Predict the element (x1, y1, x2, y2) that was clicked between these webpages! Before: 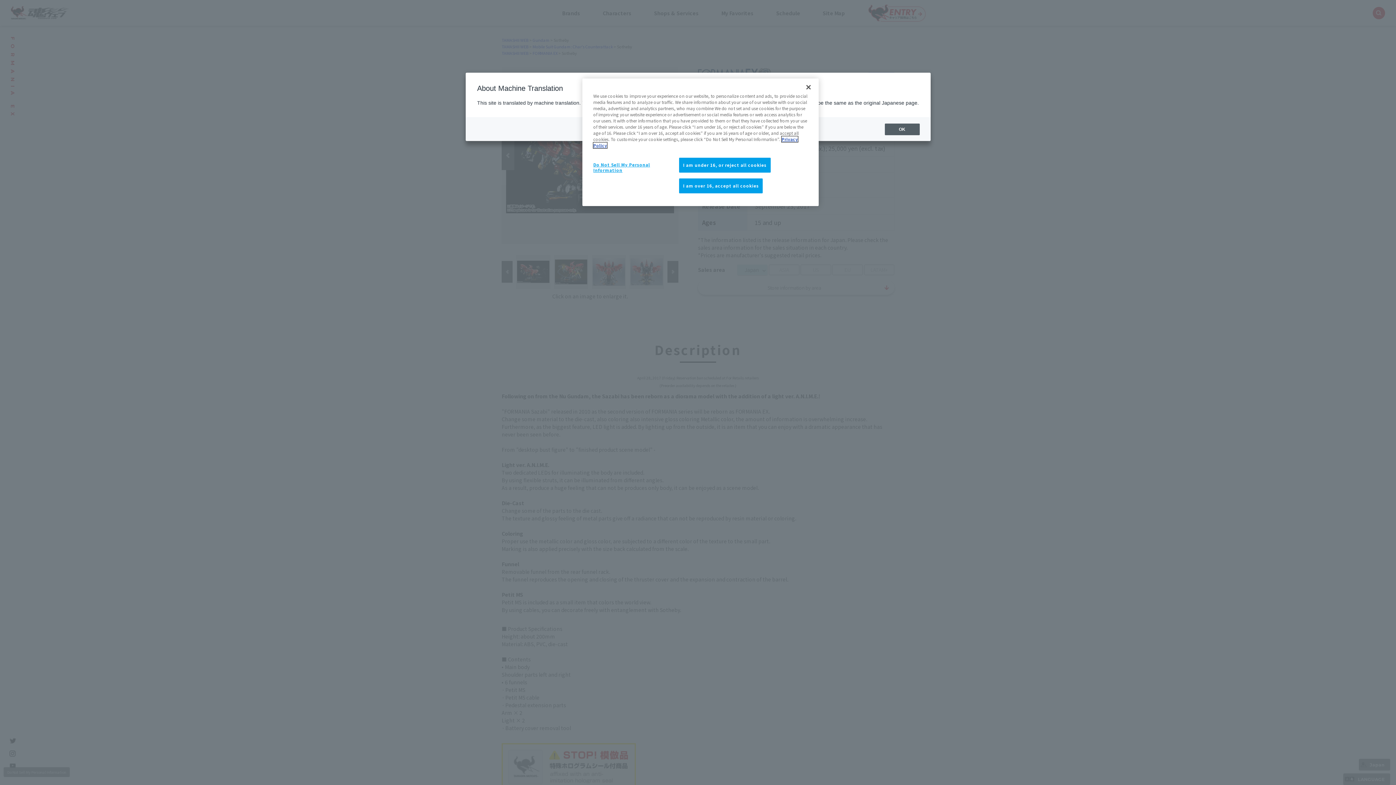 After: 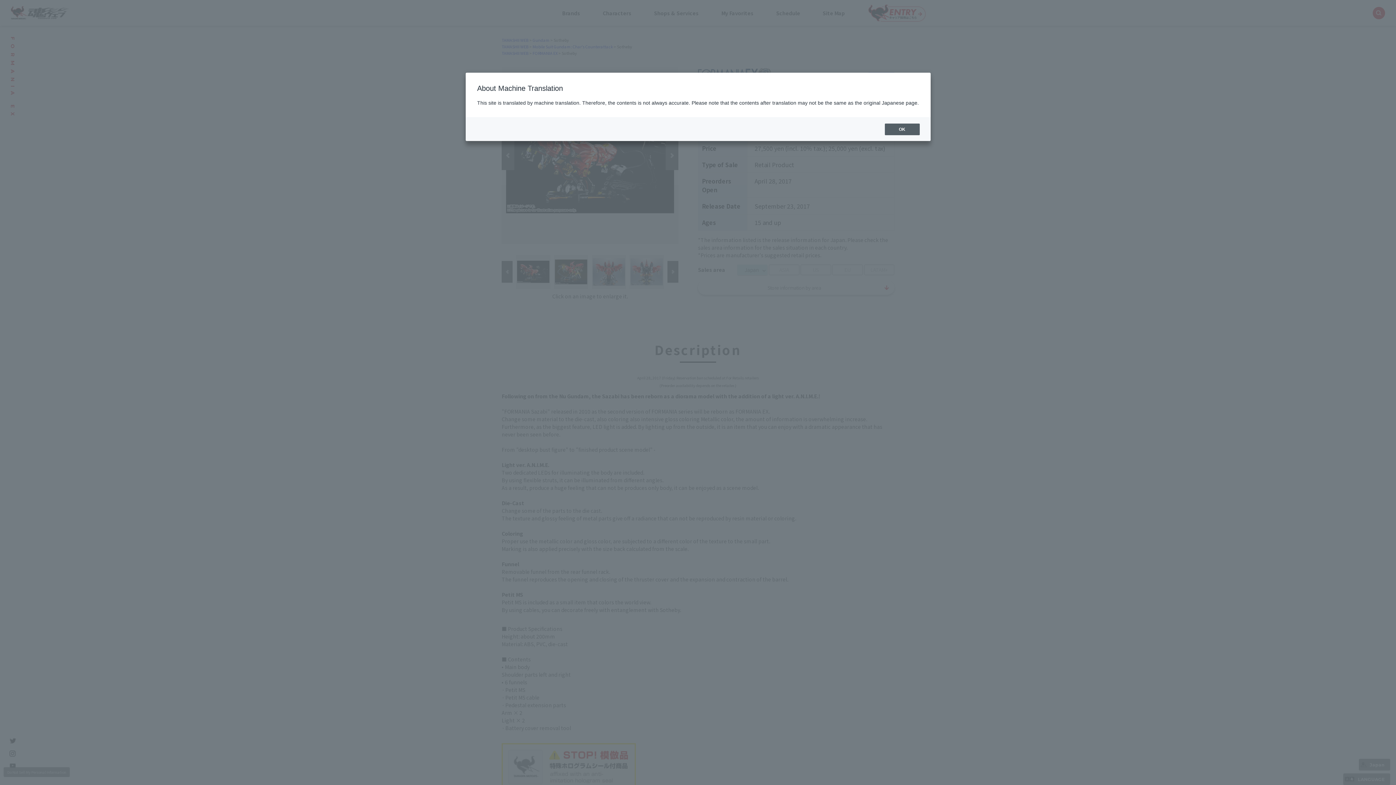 Action: bbox: (679, 157, 770, 172) label: I am under 16, or reject all cookies